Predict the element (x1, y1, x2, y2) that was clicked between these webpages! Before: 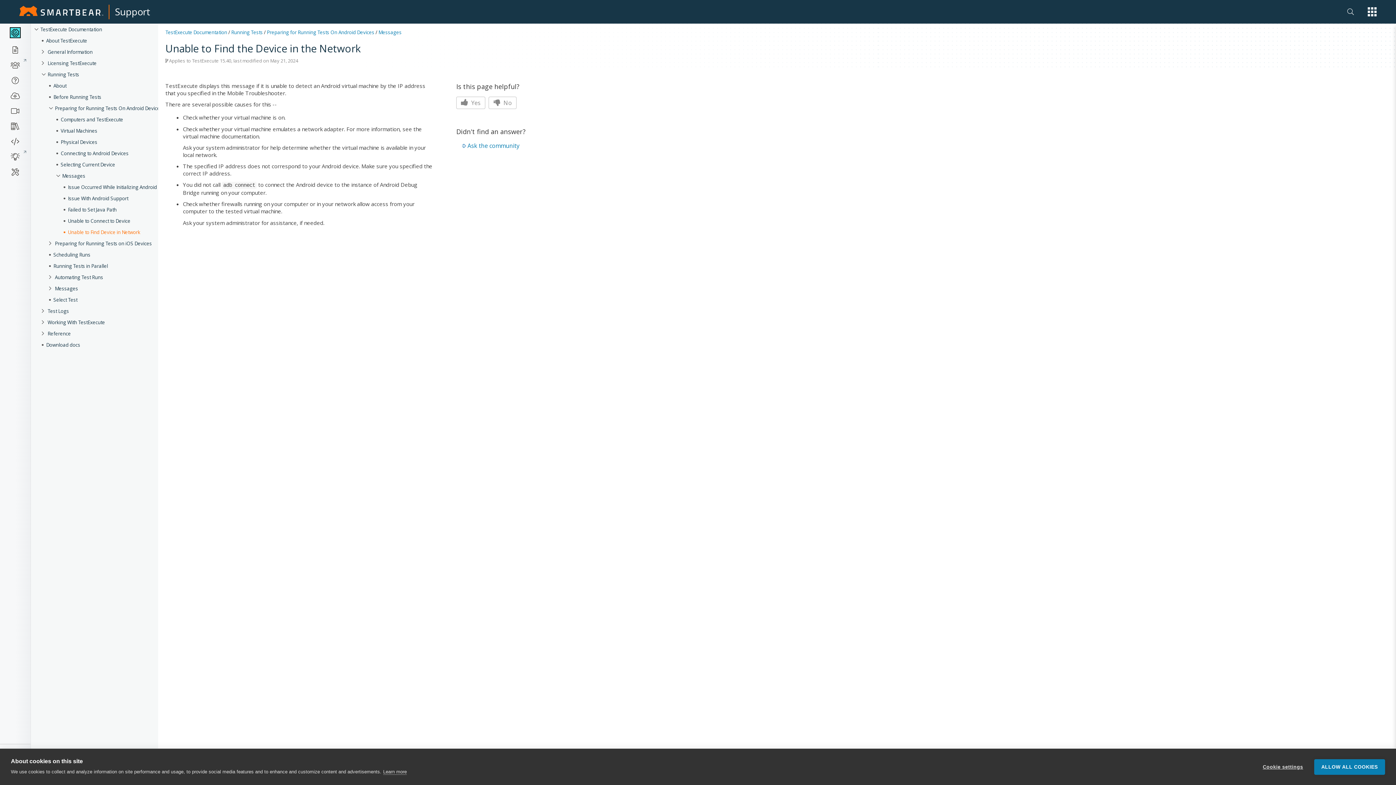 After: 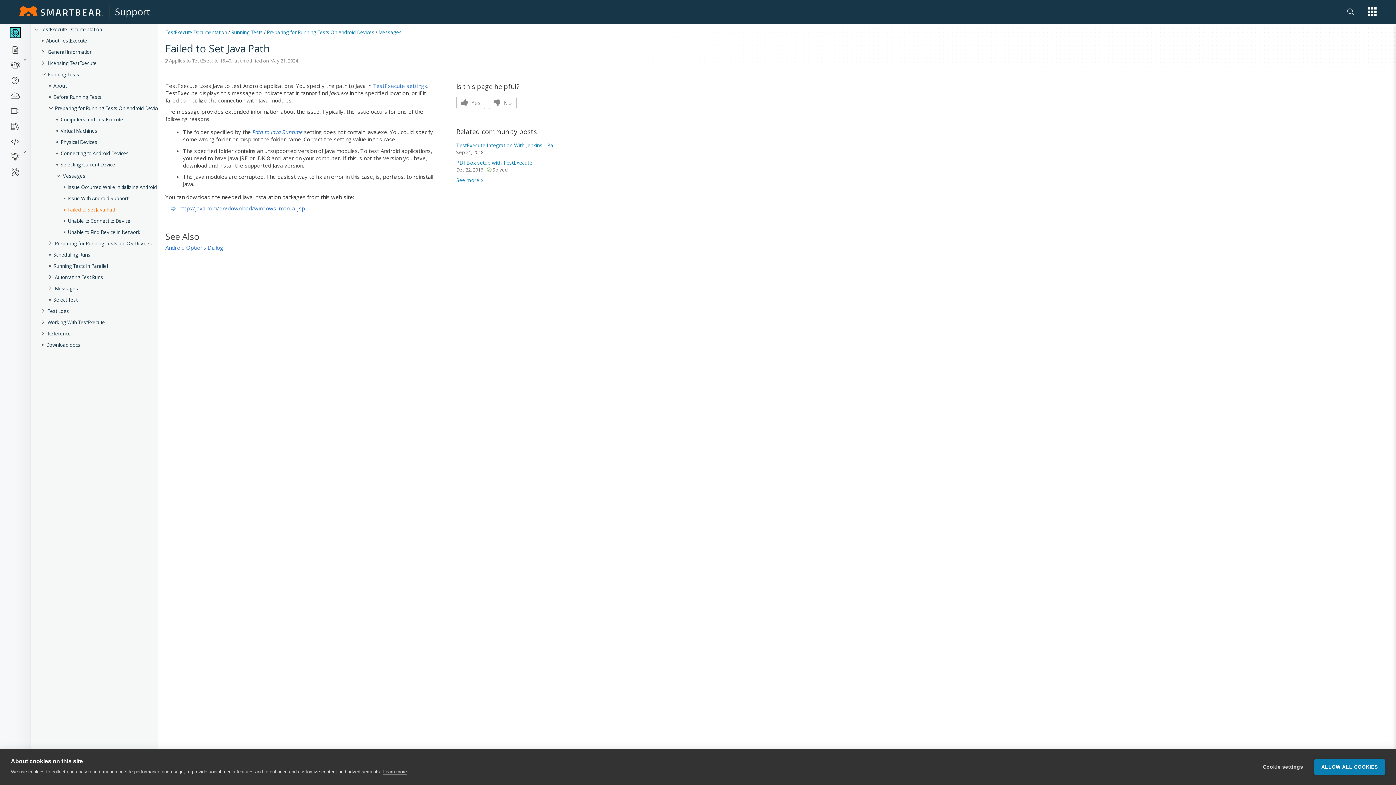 Action: bbox: (68, 204, 224, 215) label: Failed to Set Java Path